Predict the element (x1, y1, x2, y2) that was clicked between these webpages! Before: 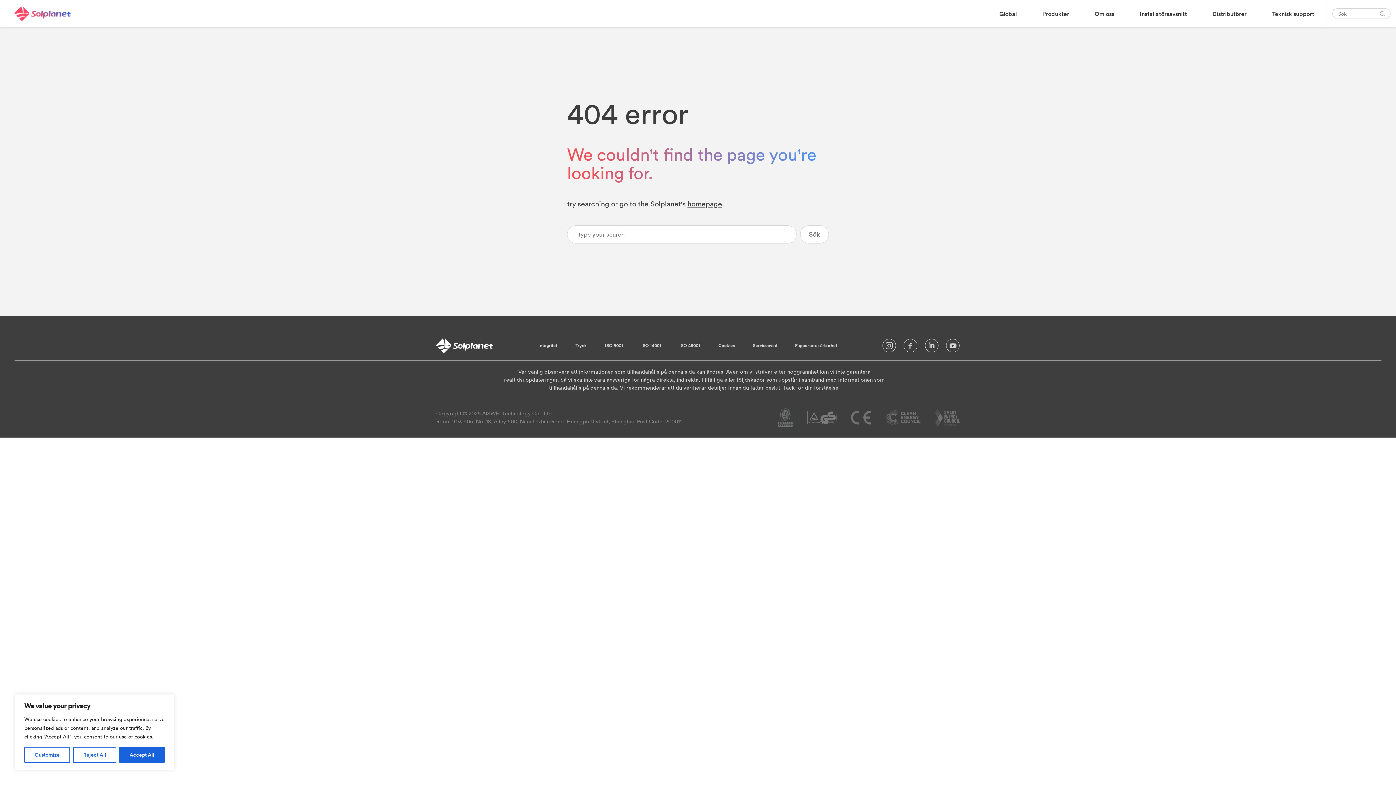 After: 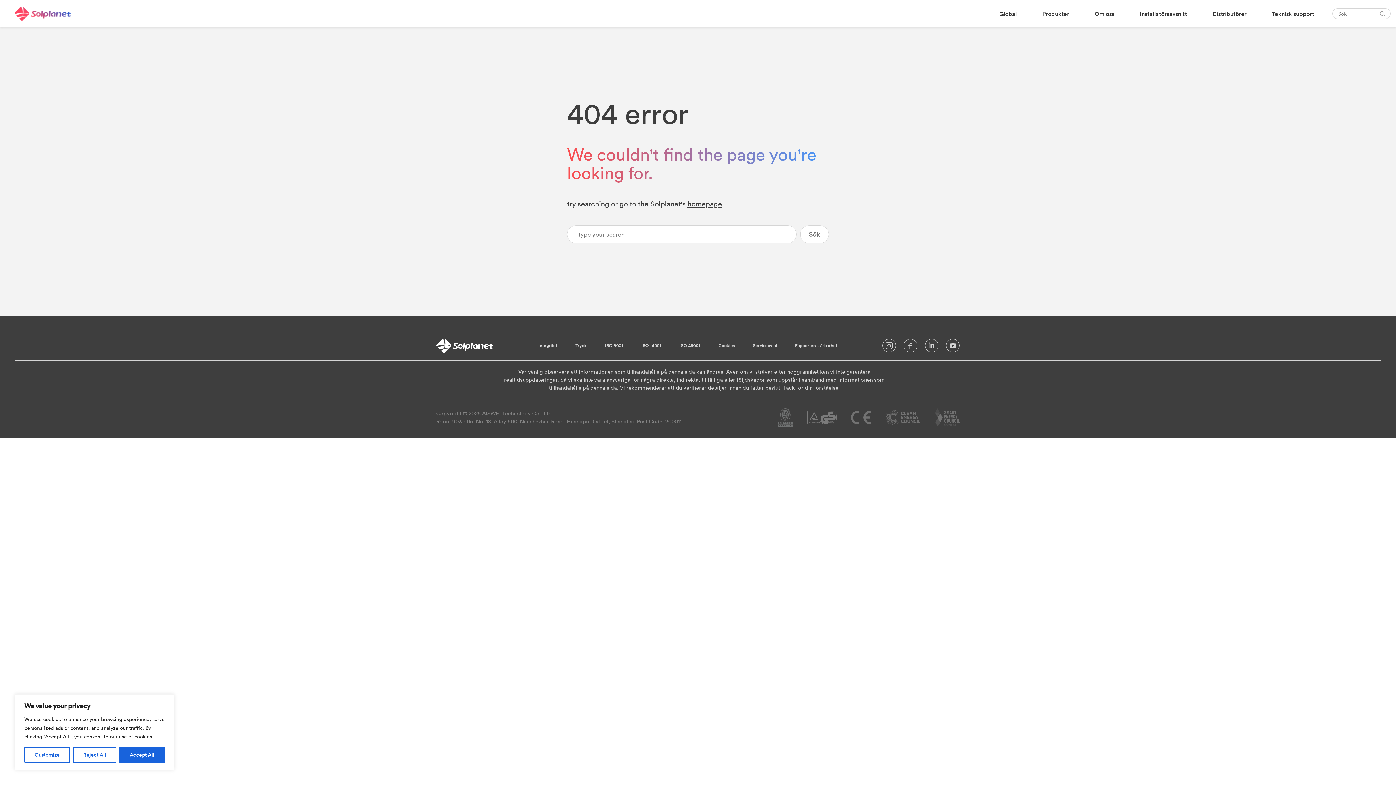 Action: bbox: (900, 338, 921, 356)